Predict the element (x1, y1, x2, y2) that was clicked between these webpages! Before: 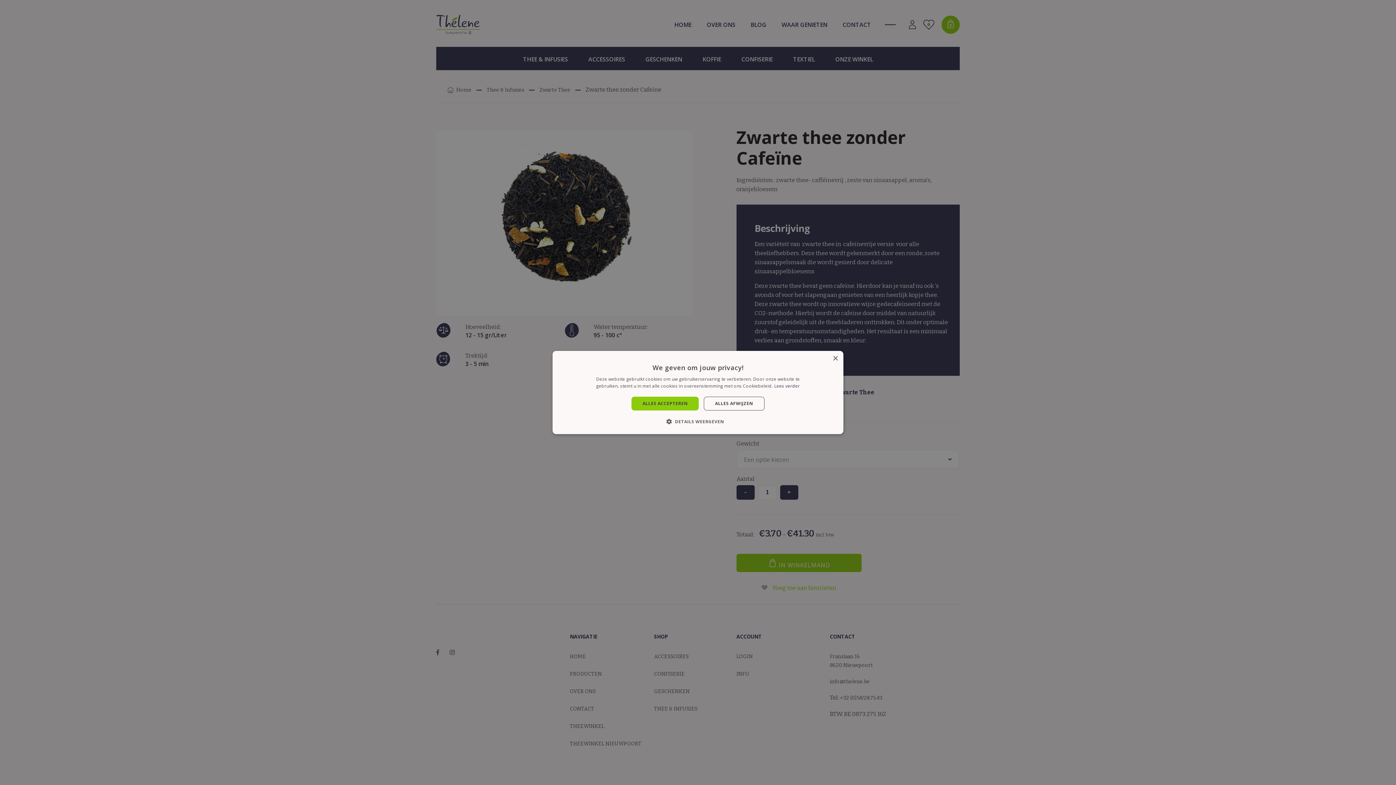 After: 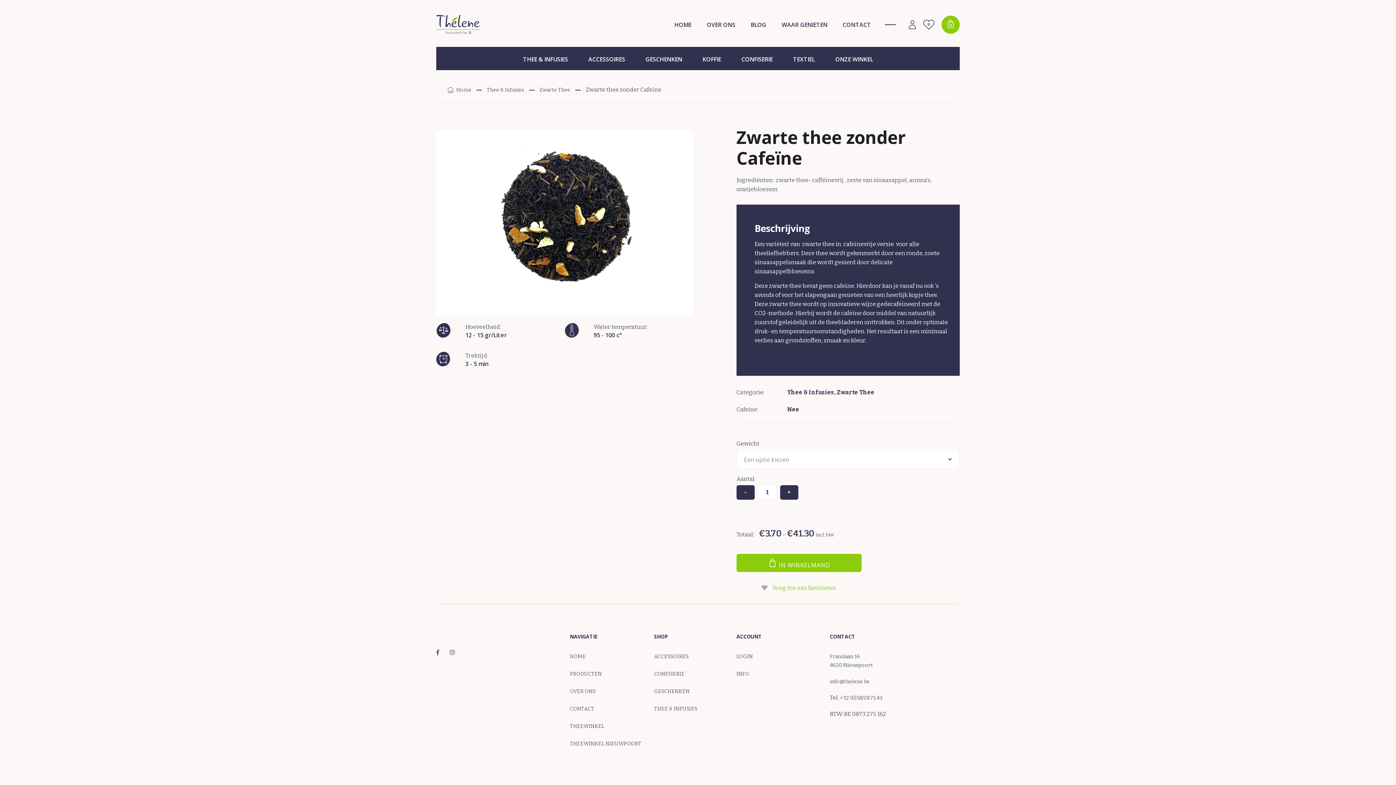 Action: label: Close bbox: (832, 356, 838, 361)